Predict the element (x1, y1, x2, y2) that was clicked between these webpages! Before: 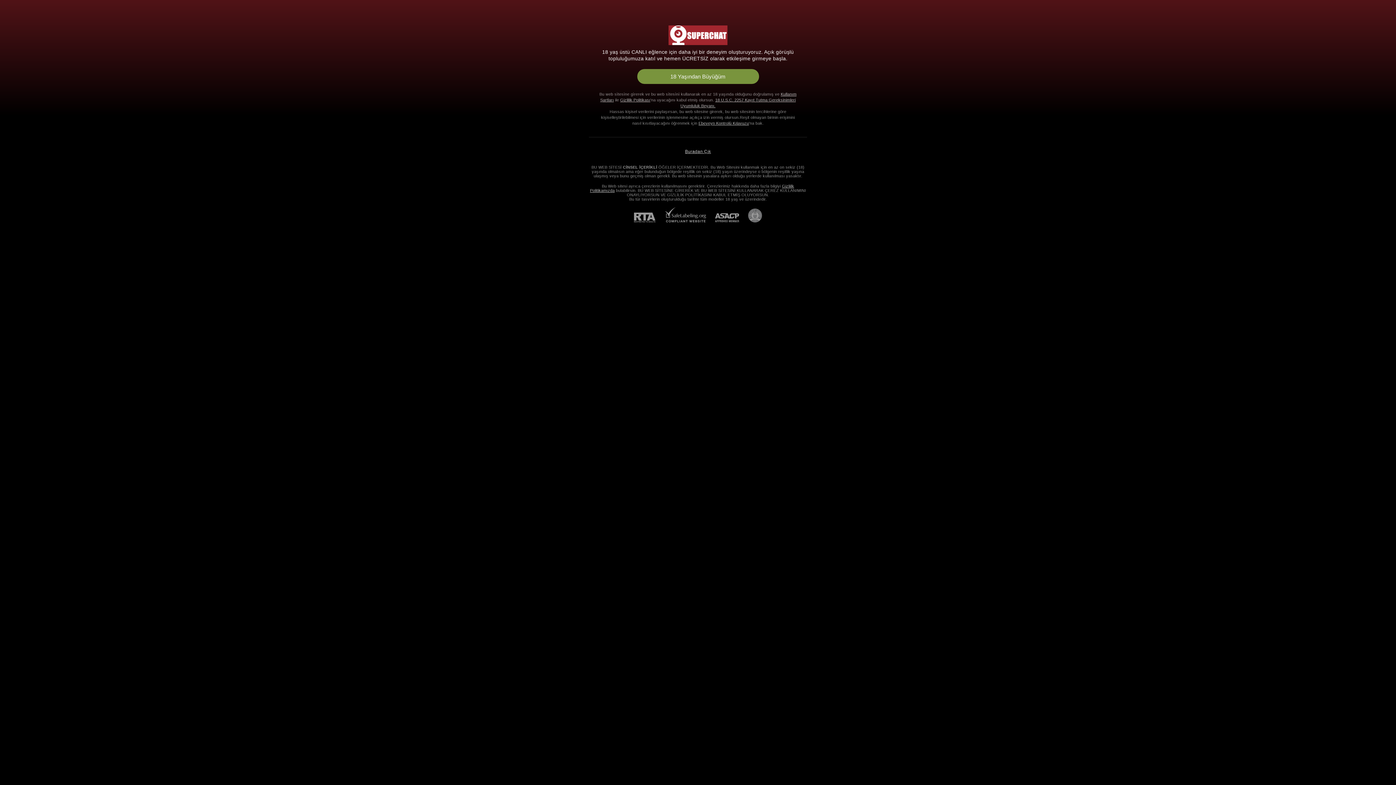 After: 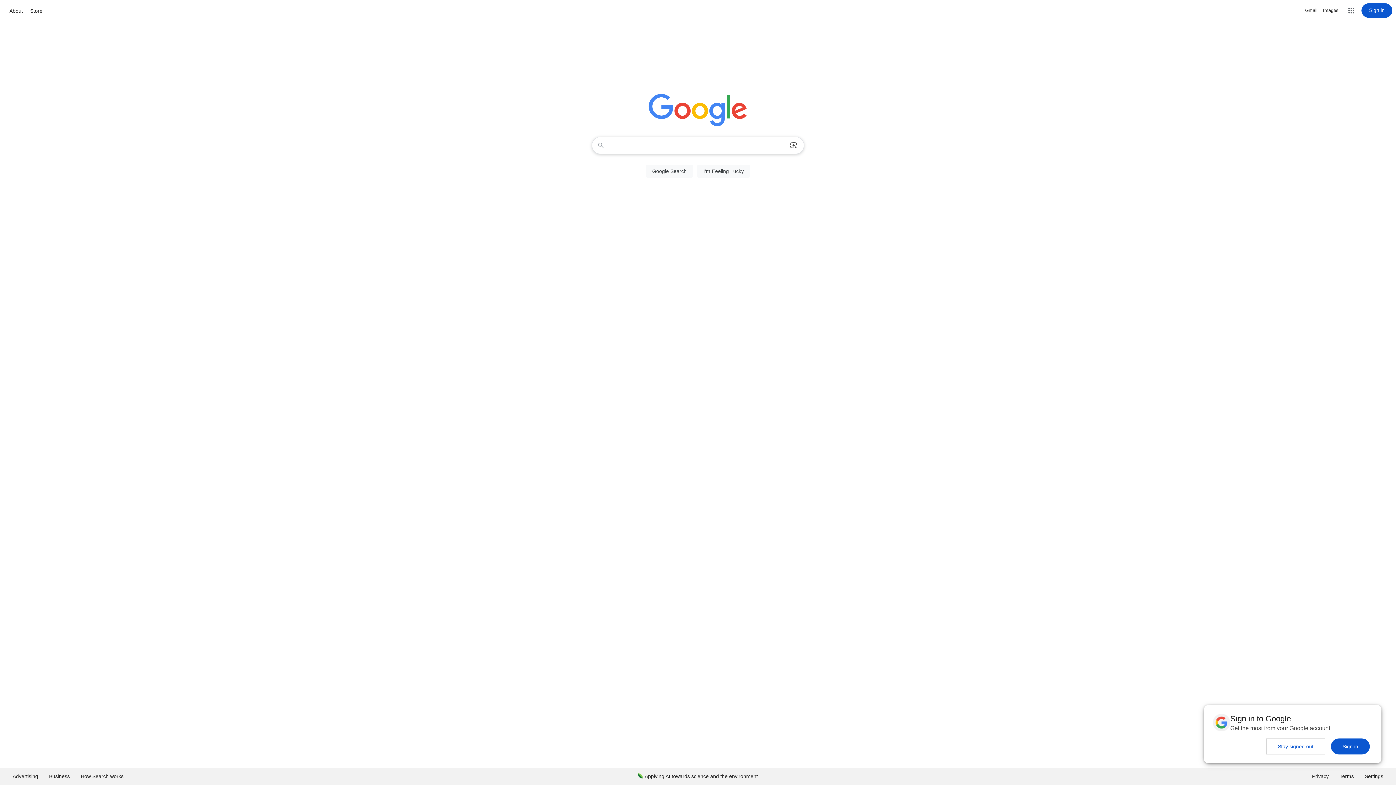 Action: label: Buradan Çık bbox: (685, 149, 711, 154)